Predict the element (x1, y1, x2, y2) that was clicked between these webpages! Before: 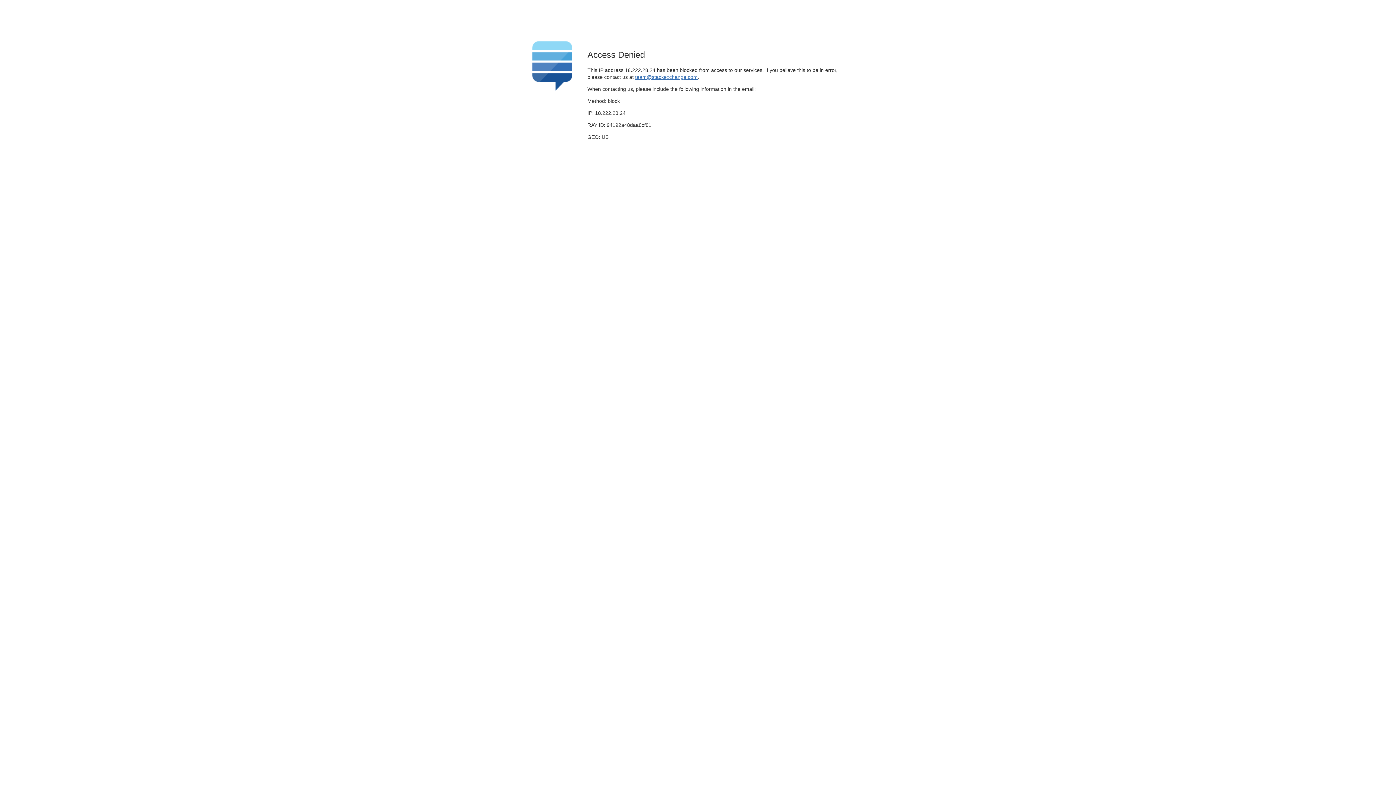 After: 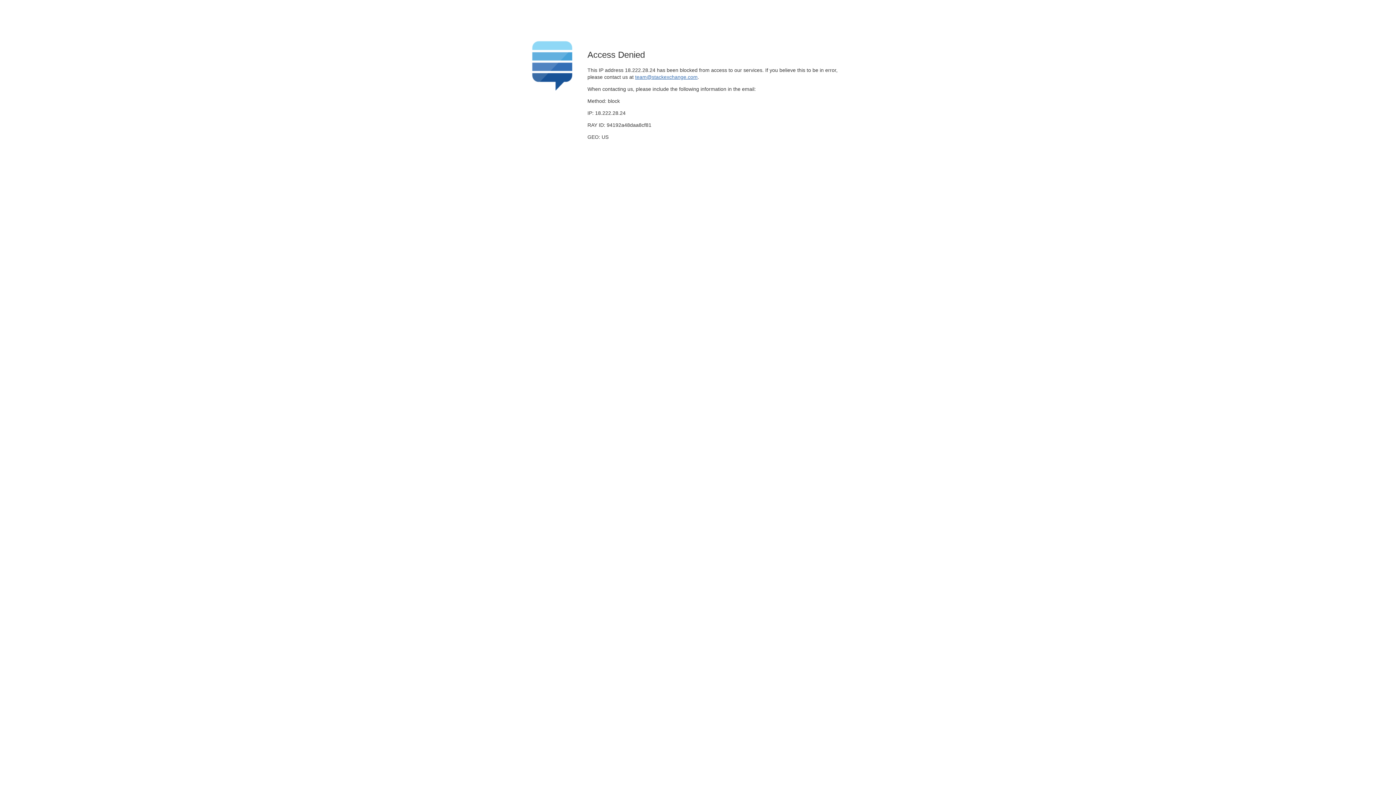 Action: bbox: (635, 74, 697, 79) label: team@stackexchange.com